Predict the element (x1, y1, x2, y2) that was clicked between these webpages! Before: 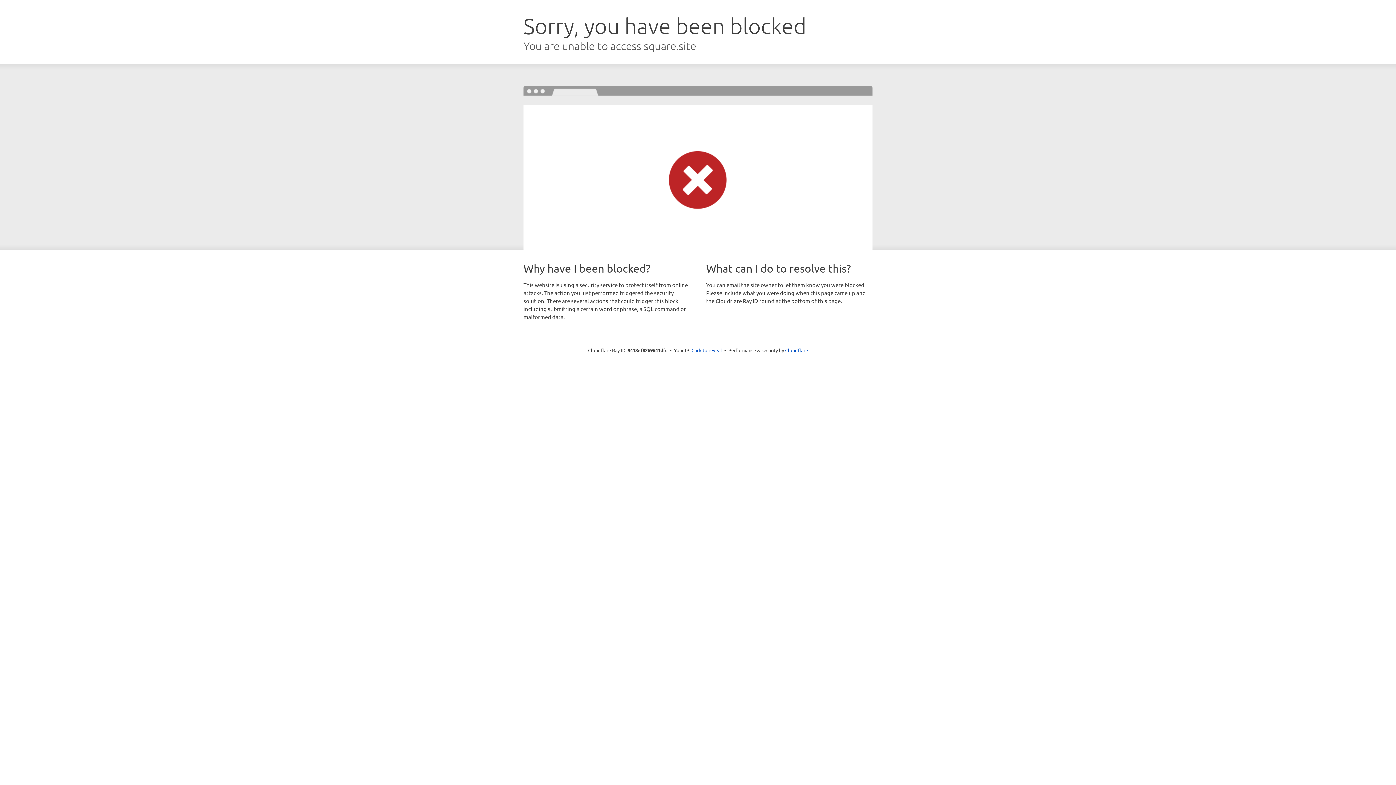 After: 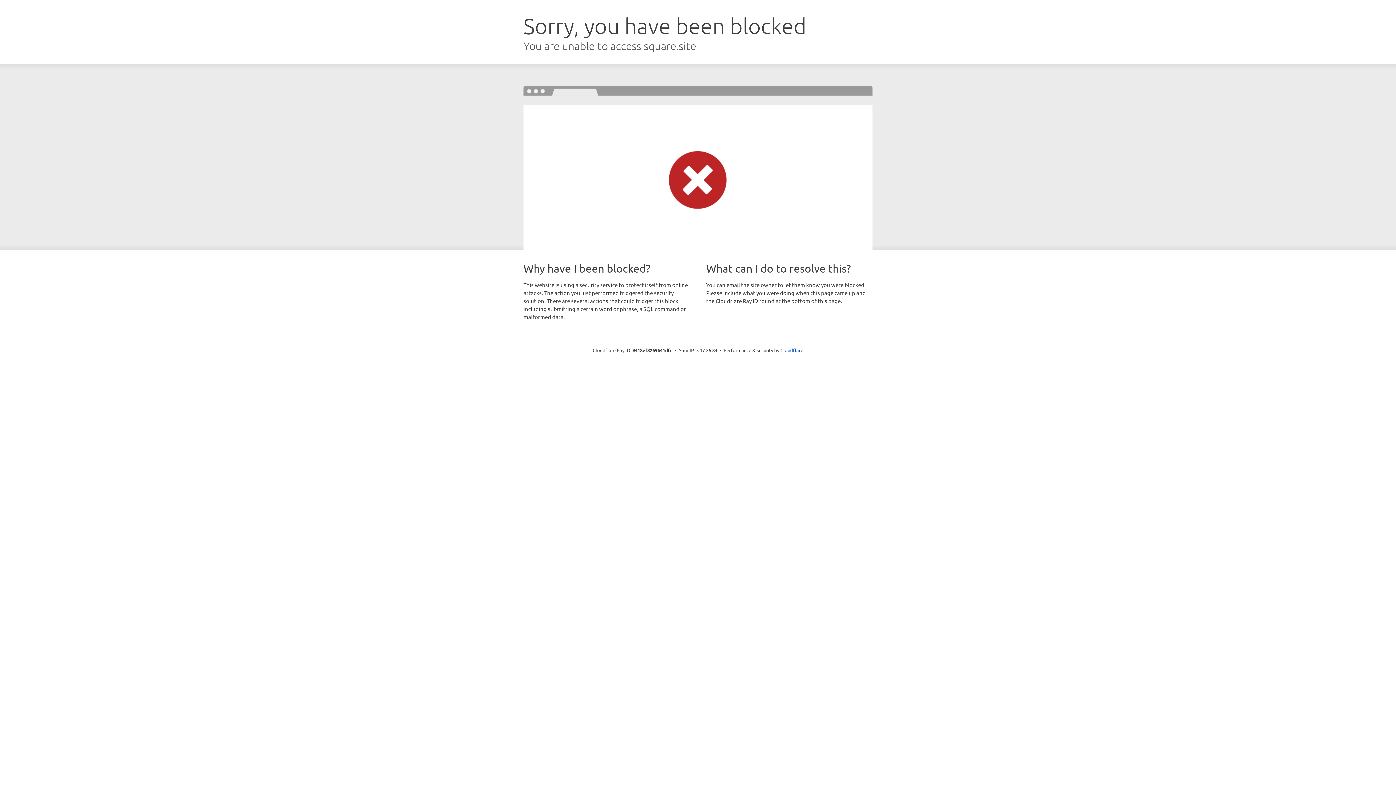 Action: label: Click to reveal bbox: (691, 346, 722, 353)